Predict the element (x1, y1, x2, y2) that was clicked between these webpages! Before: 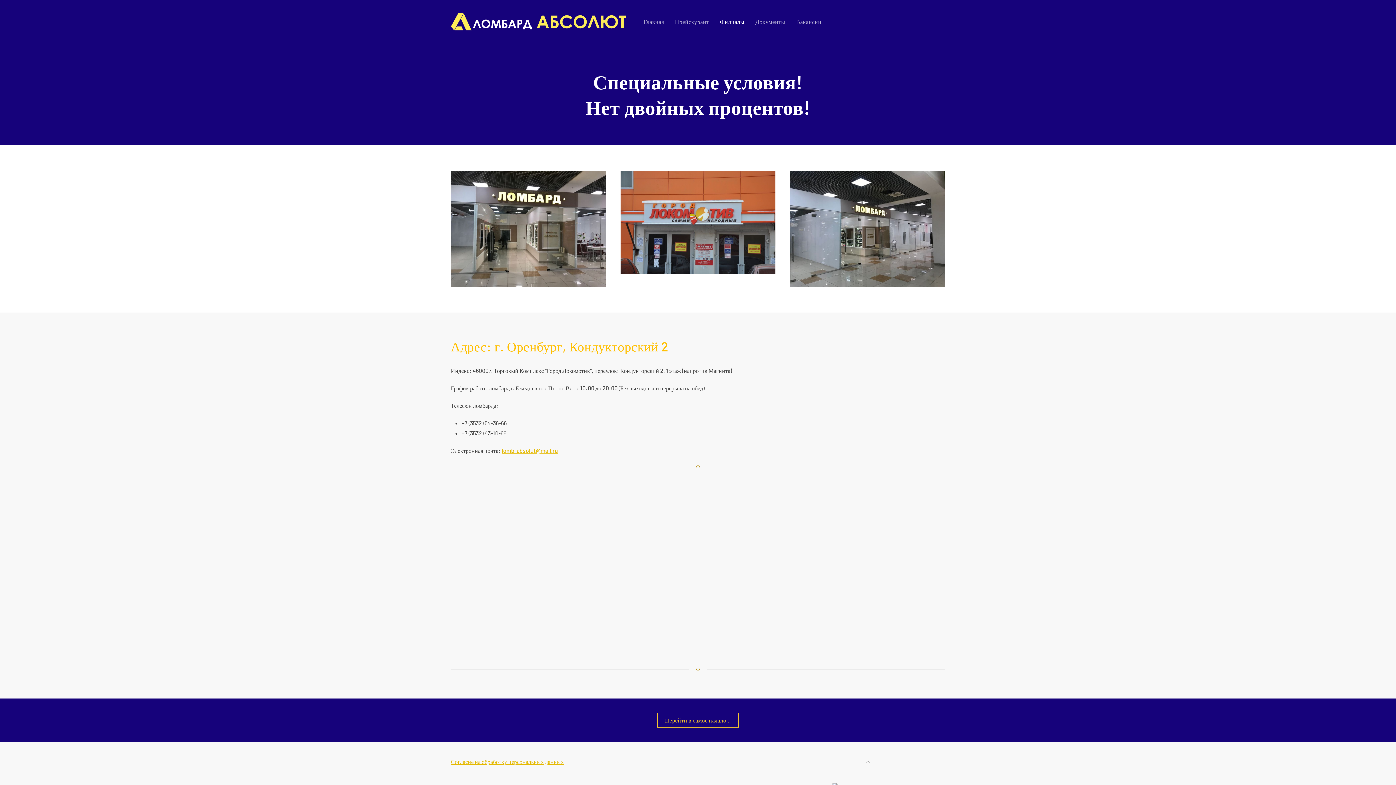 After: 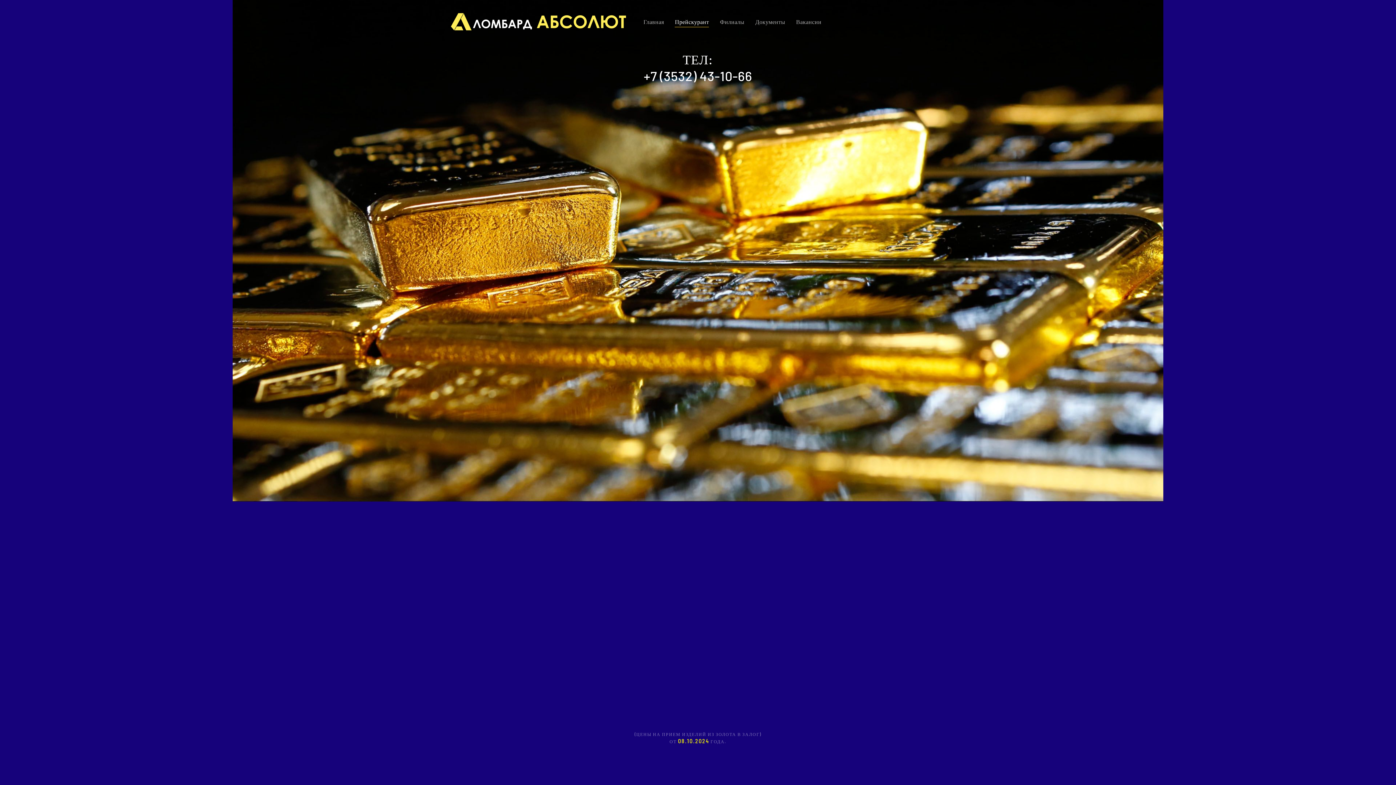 Action: bbox: (669, 7, 714, 36) label: Прейскурант